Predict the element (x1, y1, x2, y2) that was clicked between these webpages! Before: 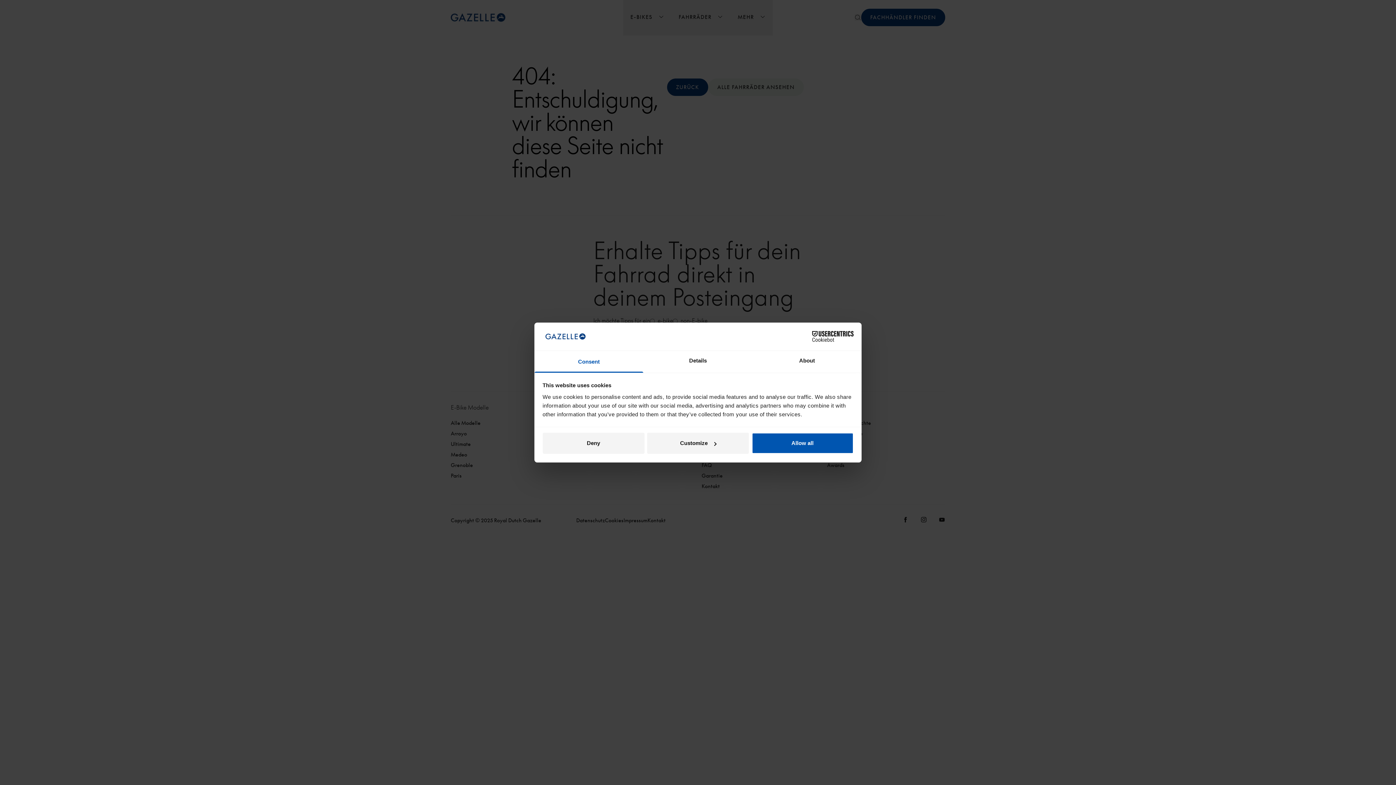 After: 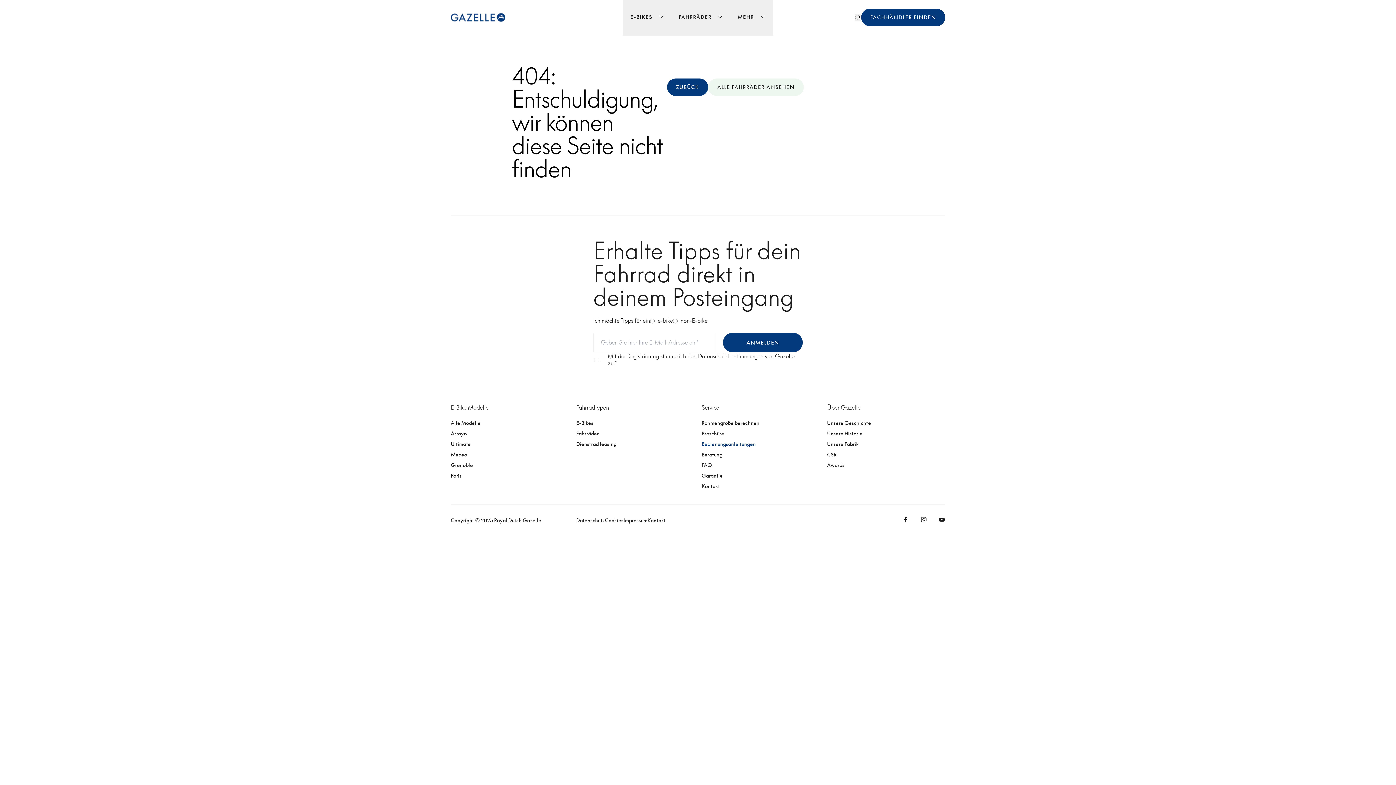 Action: bbox: (751, 433, 853, 454) label: Allow all